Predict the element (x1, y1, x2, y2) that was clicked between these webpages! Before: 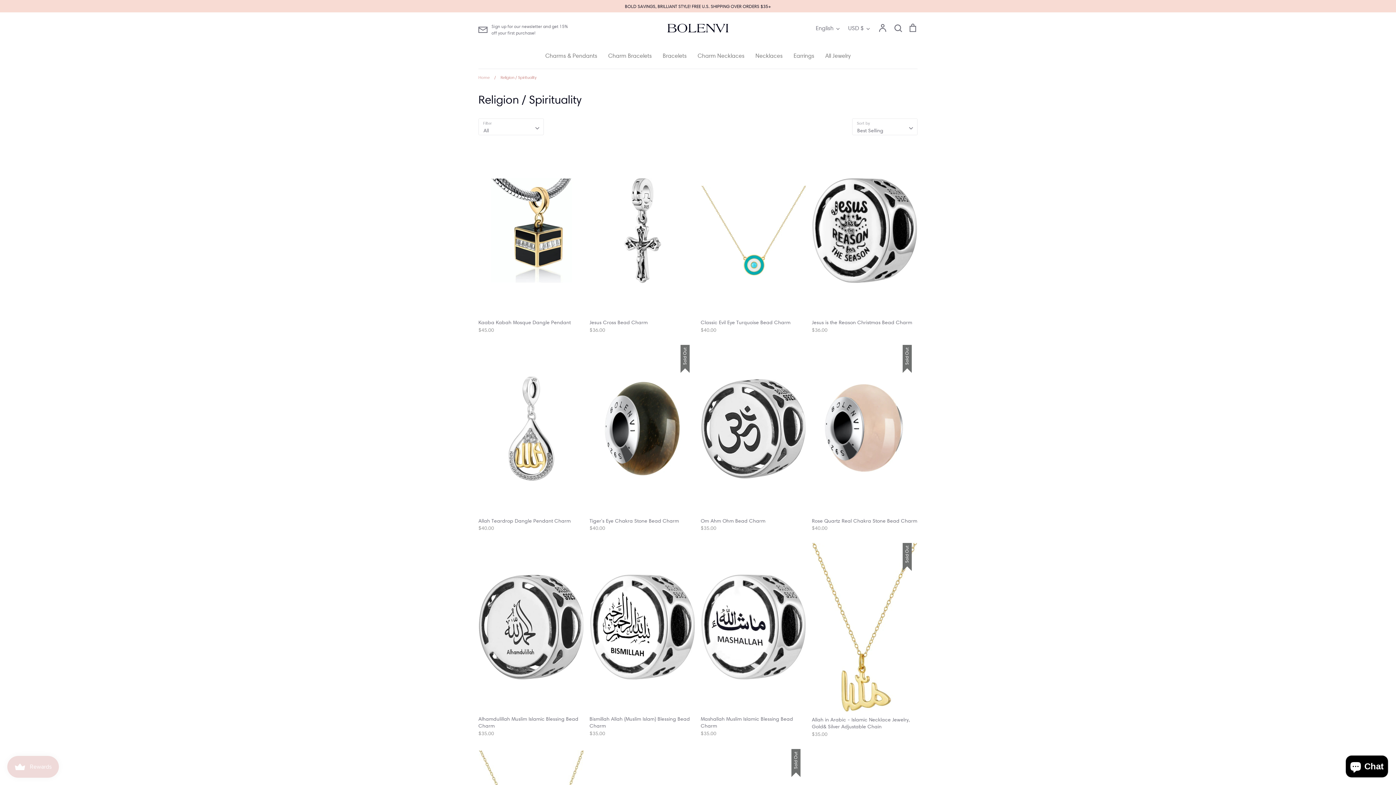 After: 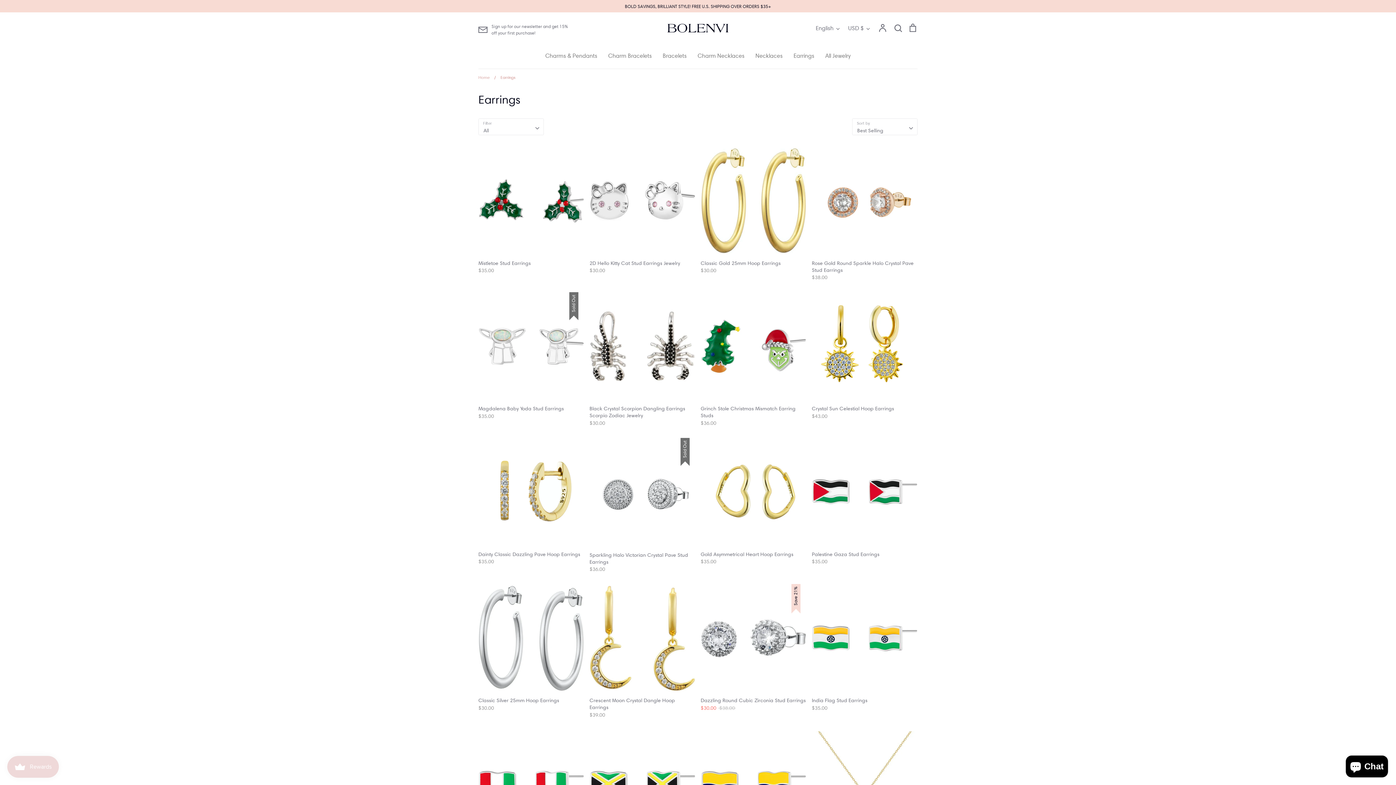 Action: bbox: (793, 52, 814, 59) label: Earrings